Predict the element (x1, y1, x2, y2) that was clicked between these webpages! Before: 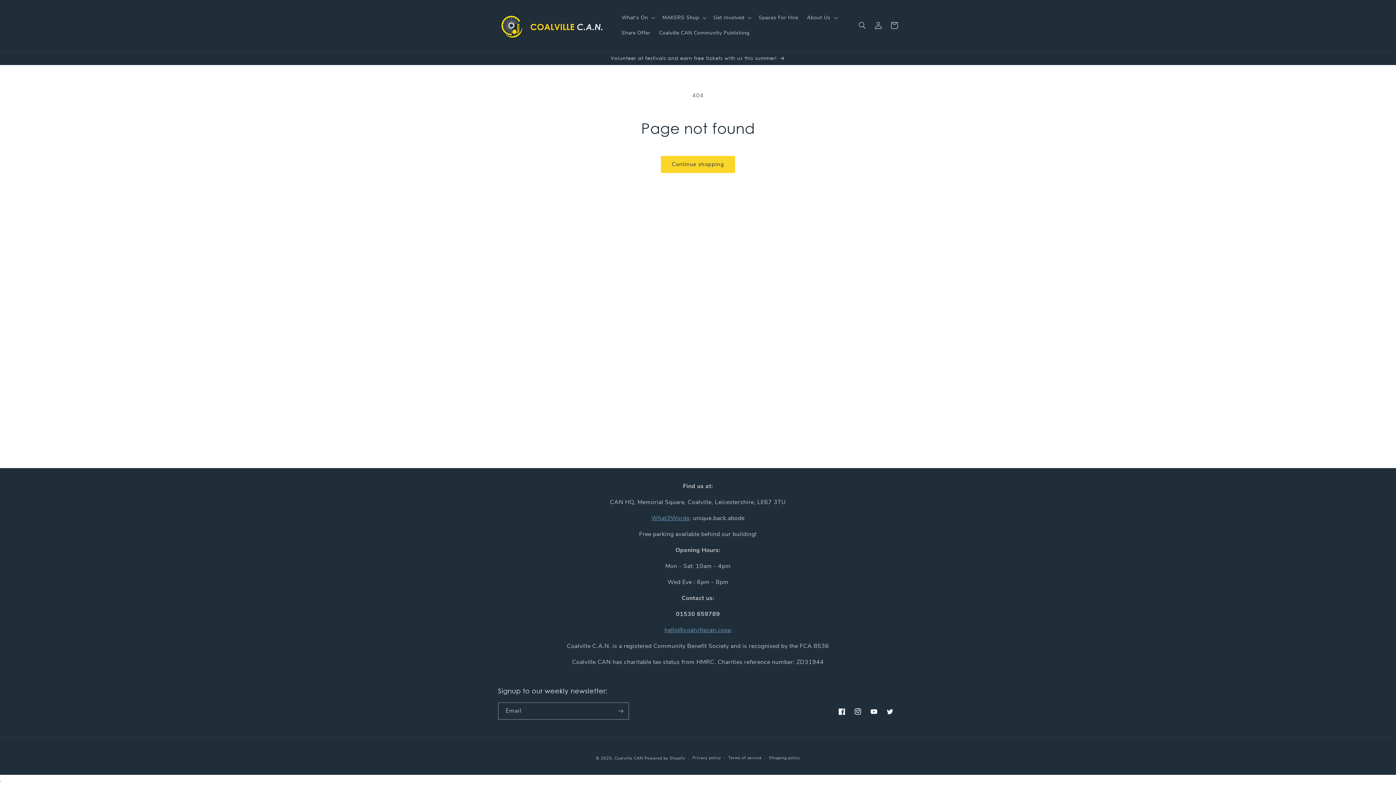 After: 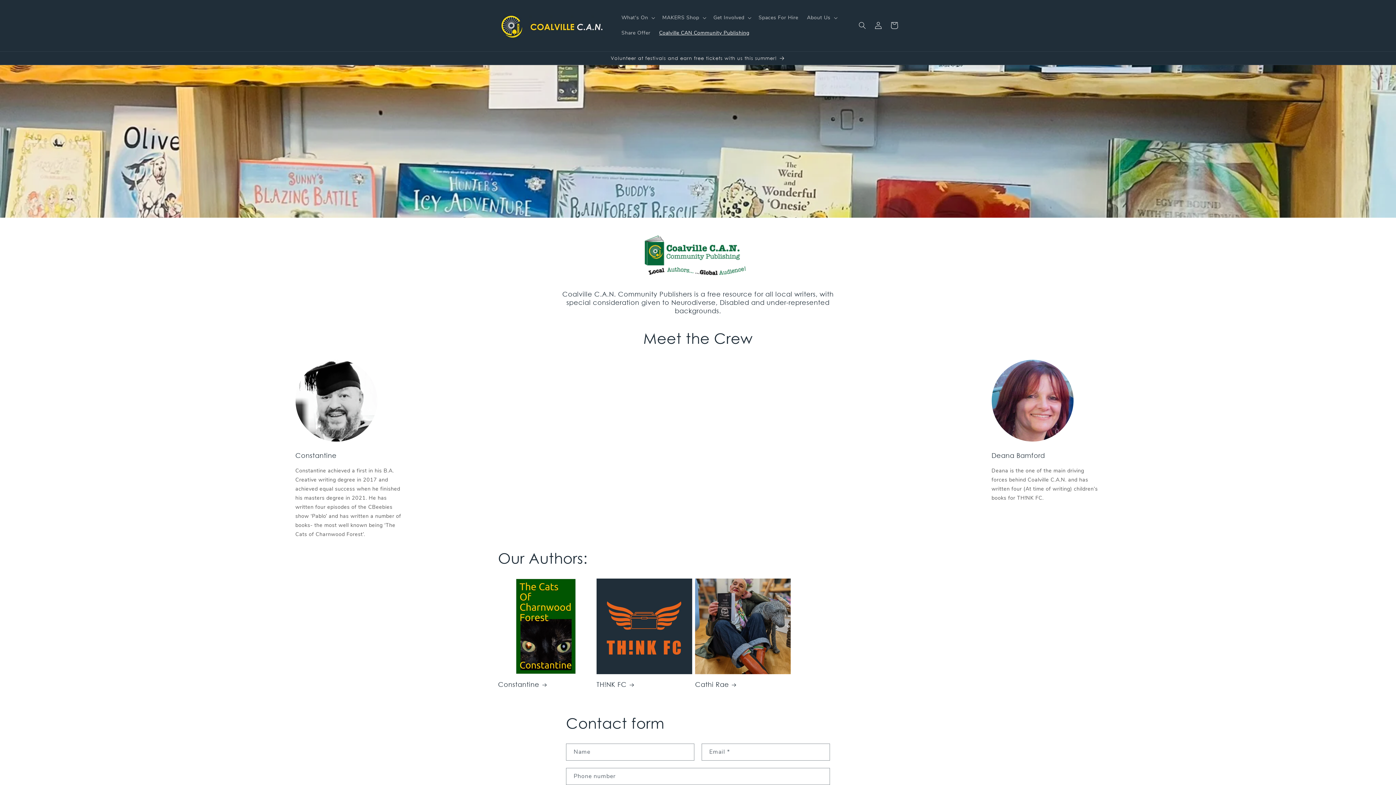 Action: bbox: (654, 25, 754, 40) label: Coalville CAN Community Publishing